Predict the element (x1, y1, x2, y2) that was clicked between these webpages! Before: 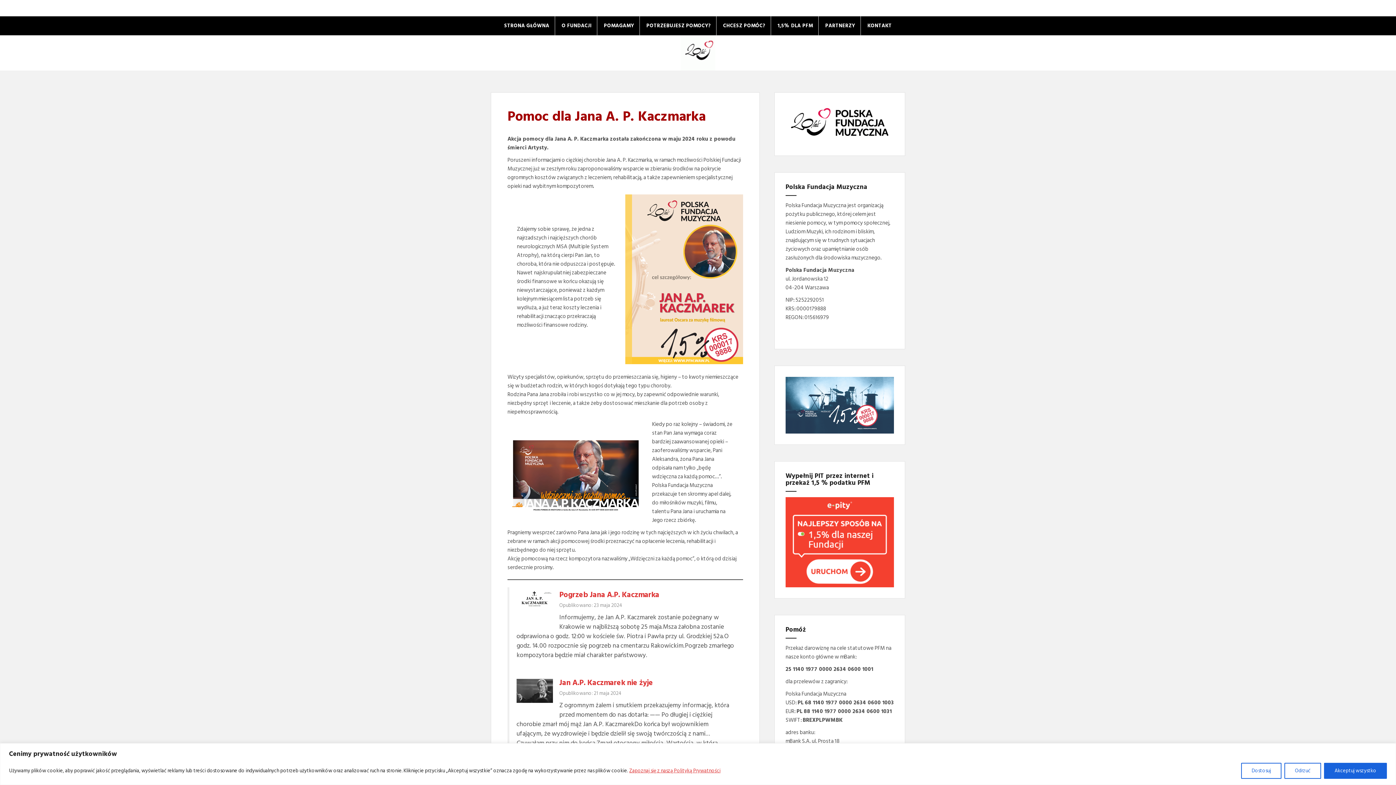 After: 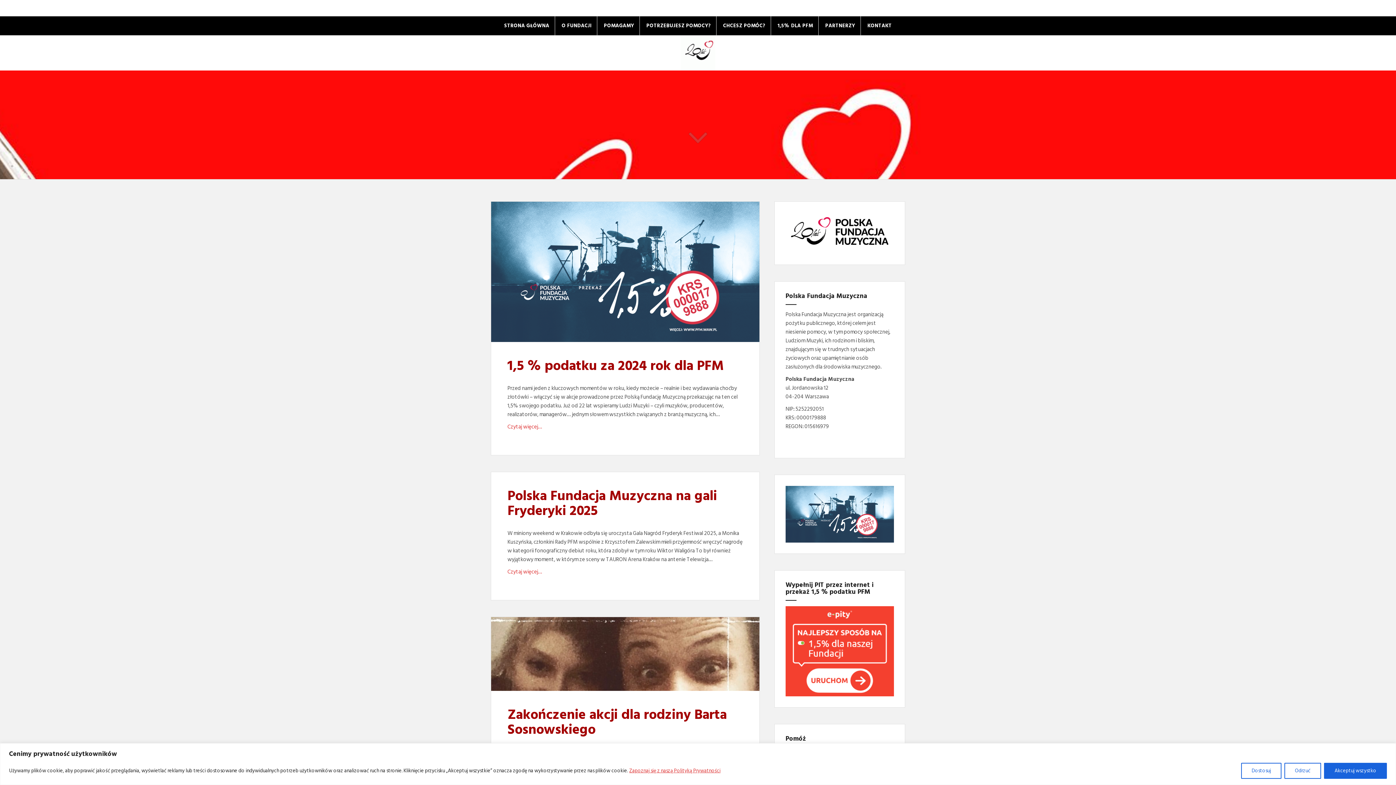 Action: bbox: (680, 48, 715, 57)